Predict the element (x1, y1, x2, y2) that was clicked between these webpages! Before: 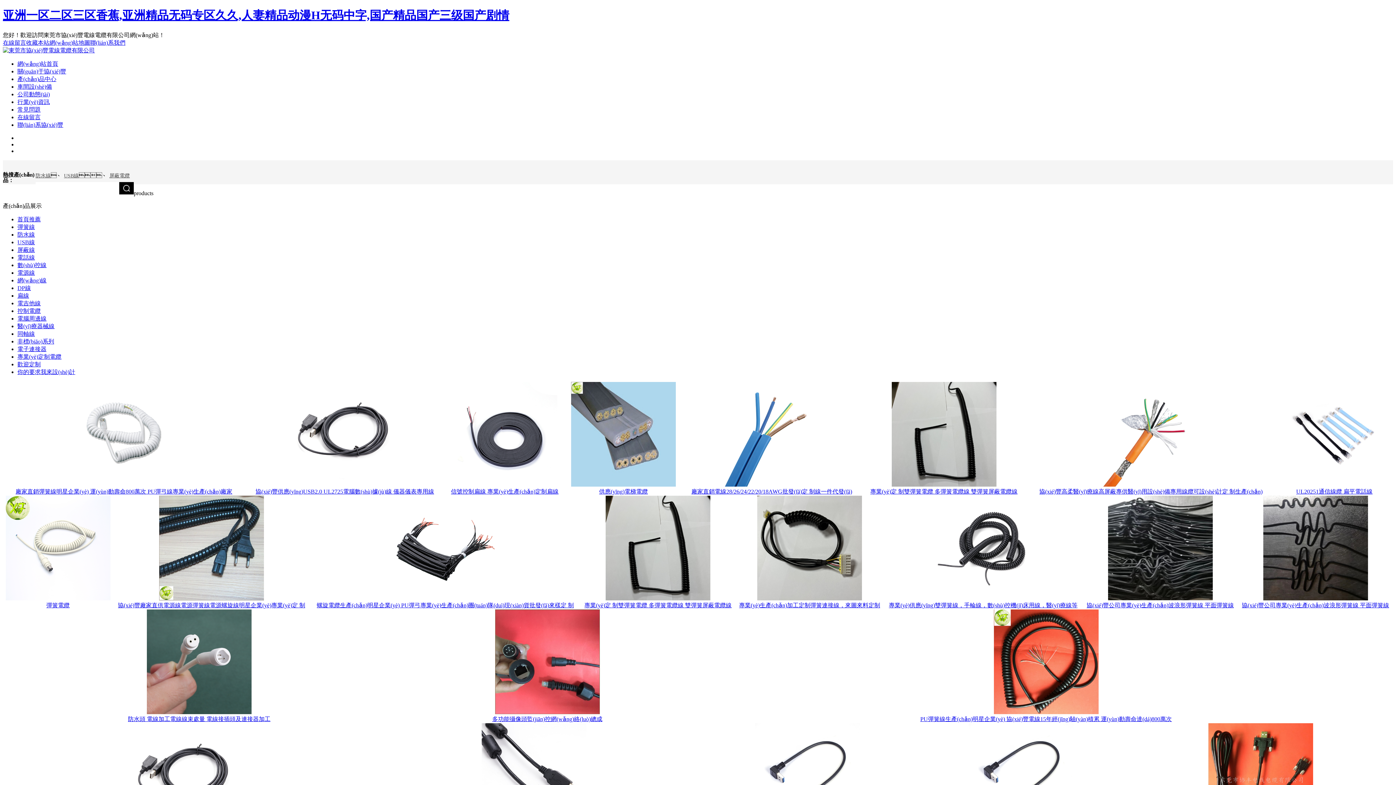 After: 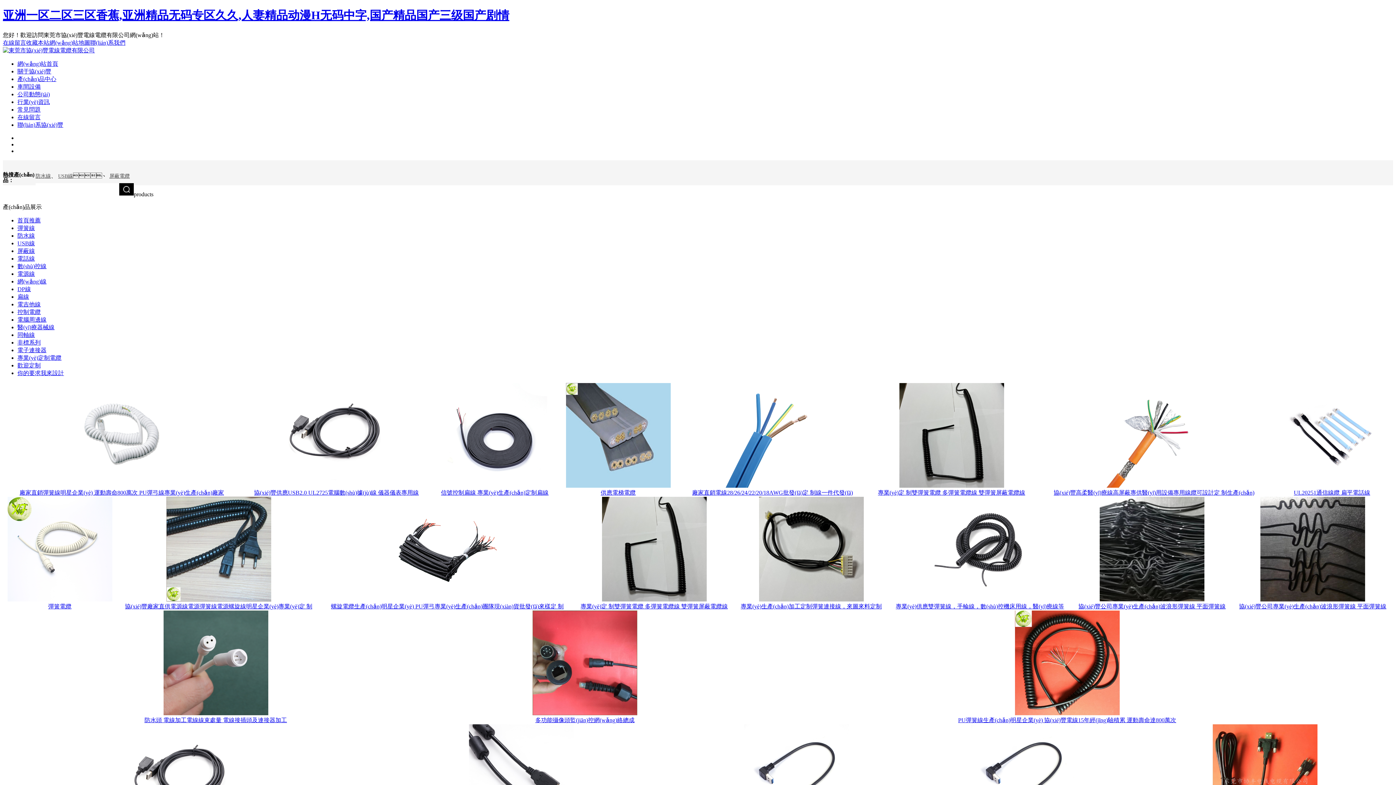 Action: label: 防水線 bbox: (35, 173, 50, 178)